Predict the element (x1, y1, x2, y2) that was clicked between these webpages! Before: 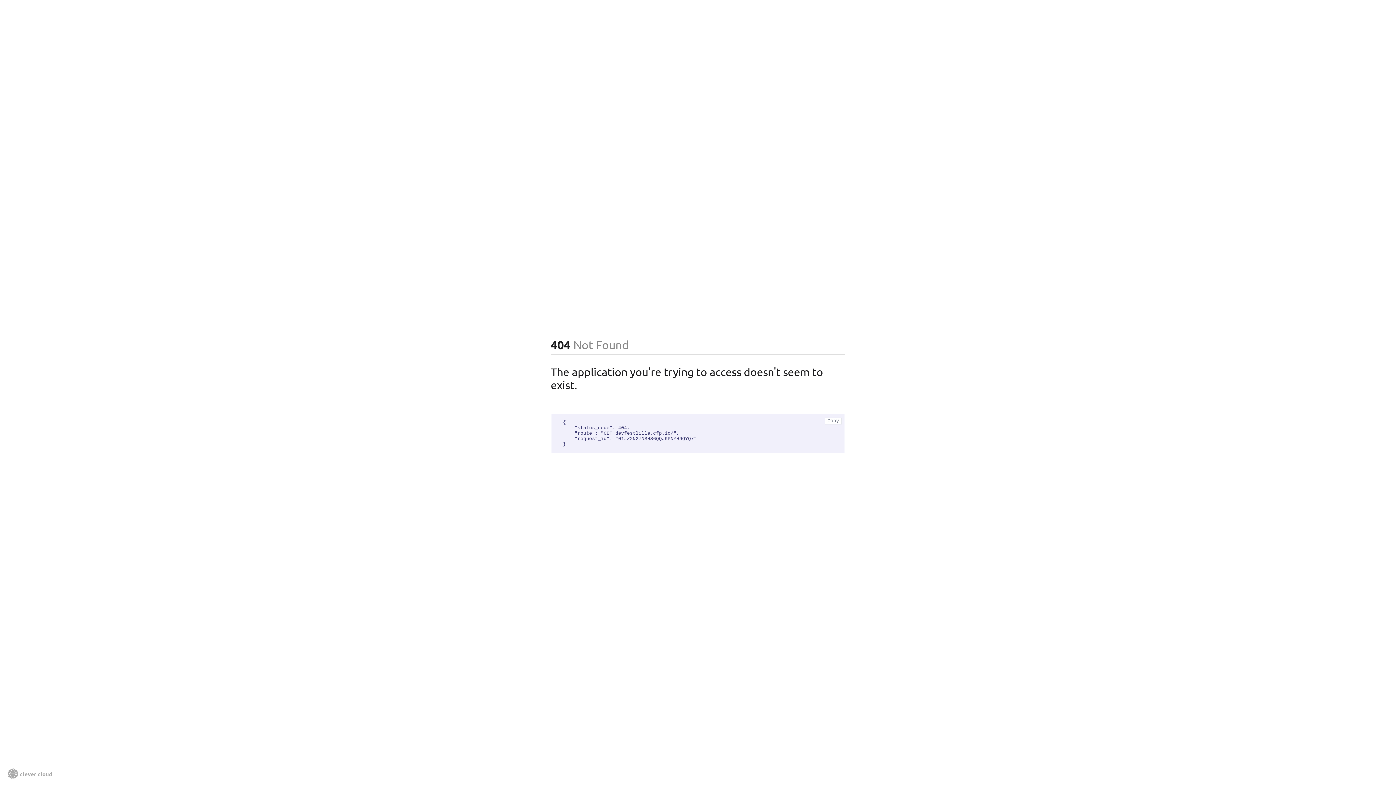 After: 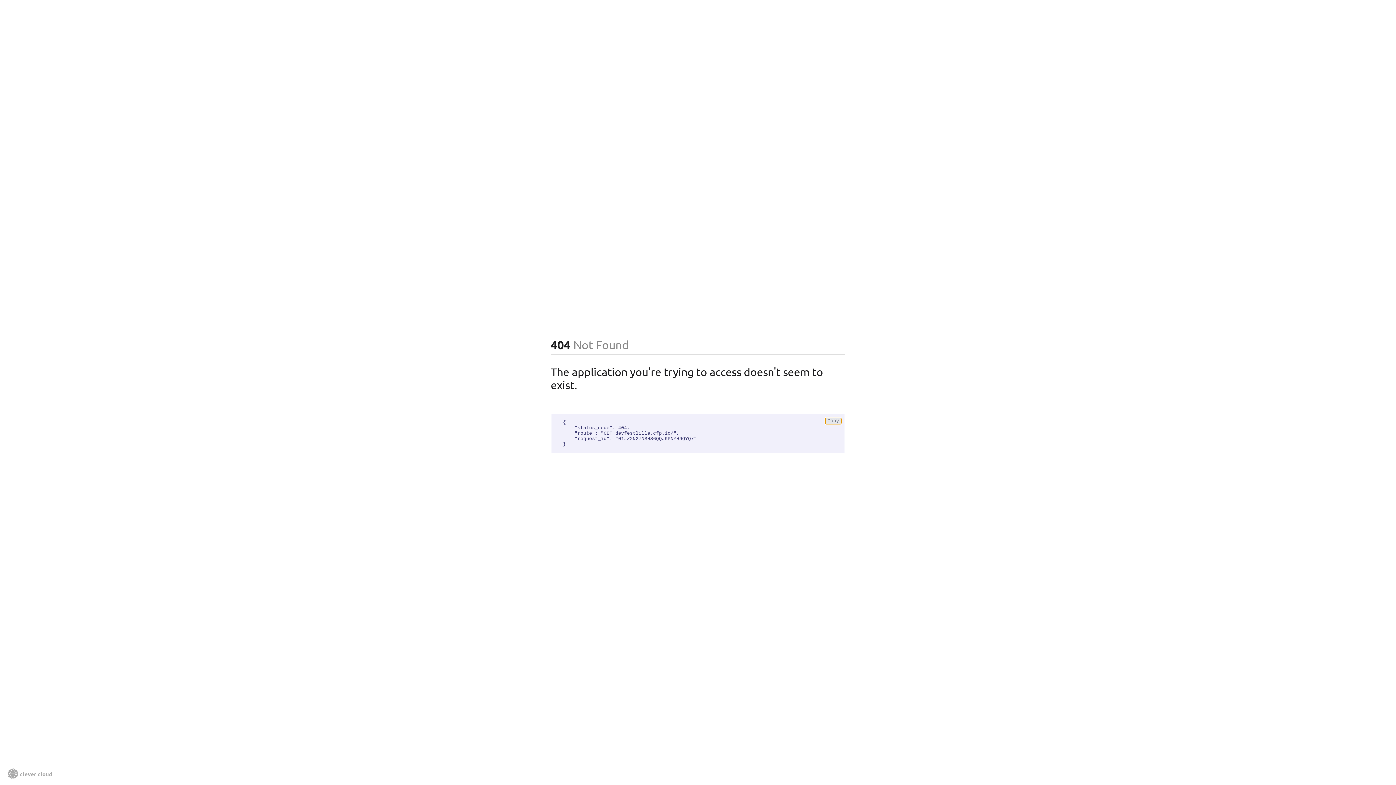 Action: label: Copy bbox: (825, 417, 841, 424)